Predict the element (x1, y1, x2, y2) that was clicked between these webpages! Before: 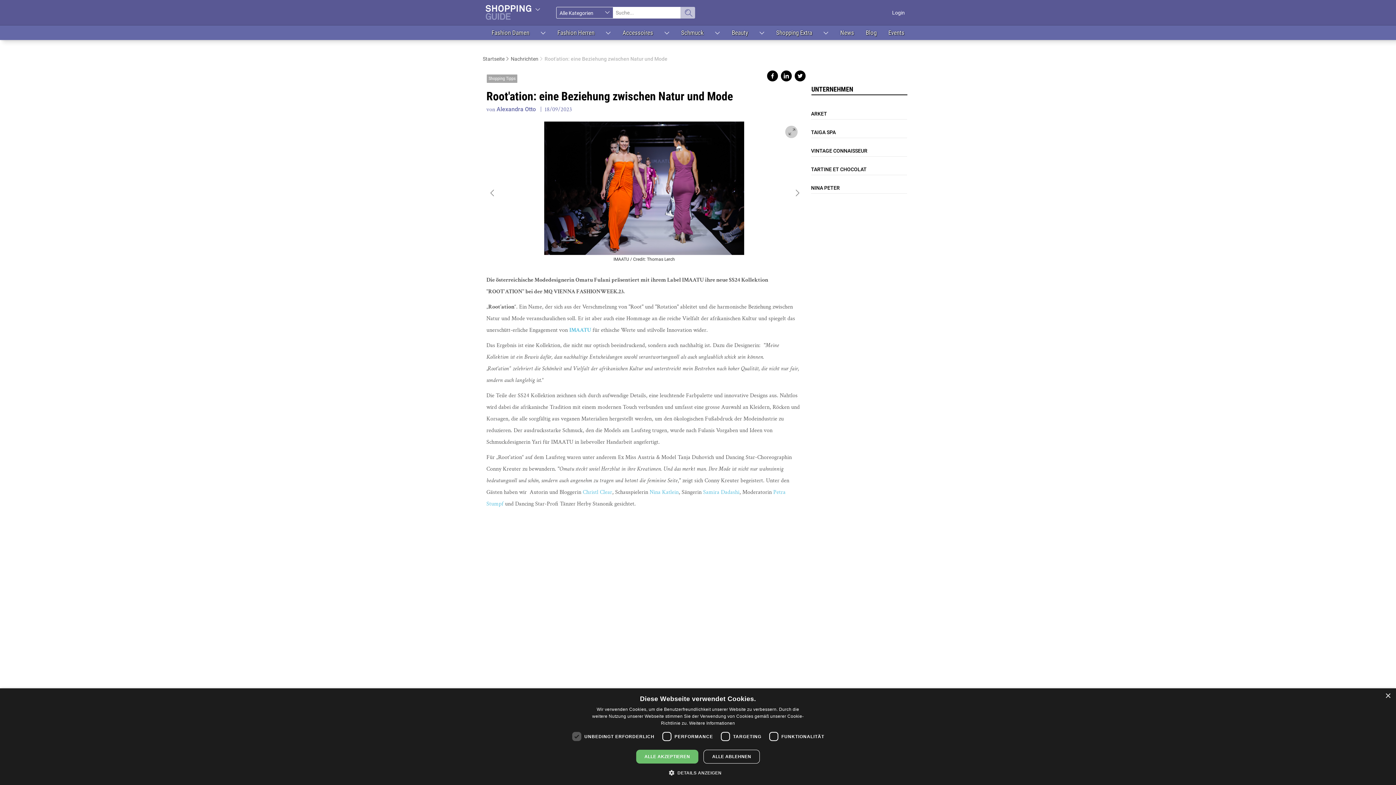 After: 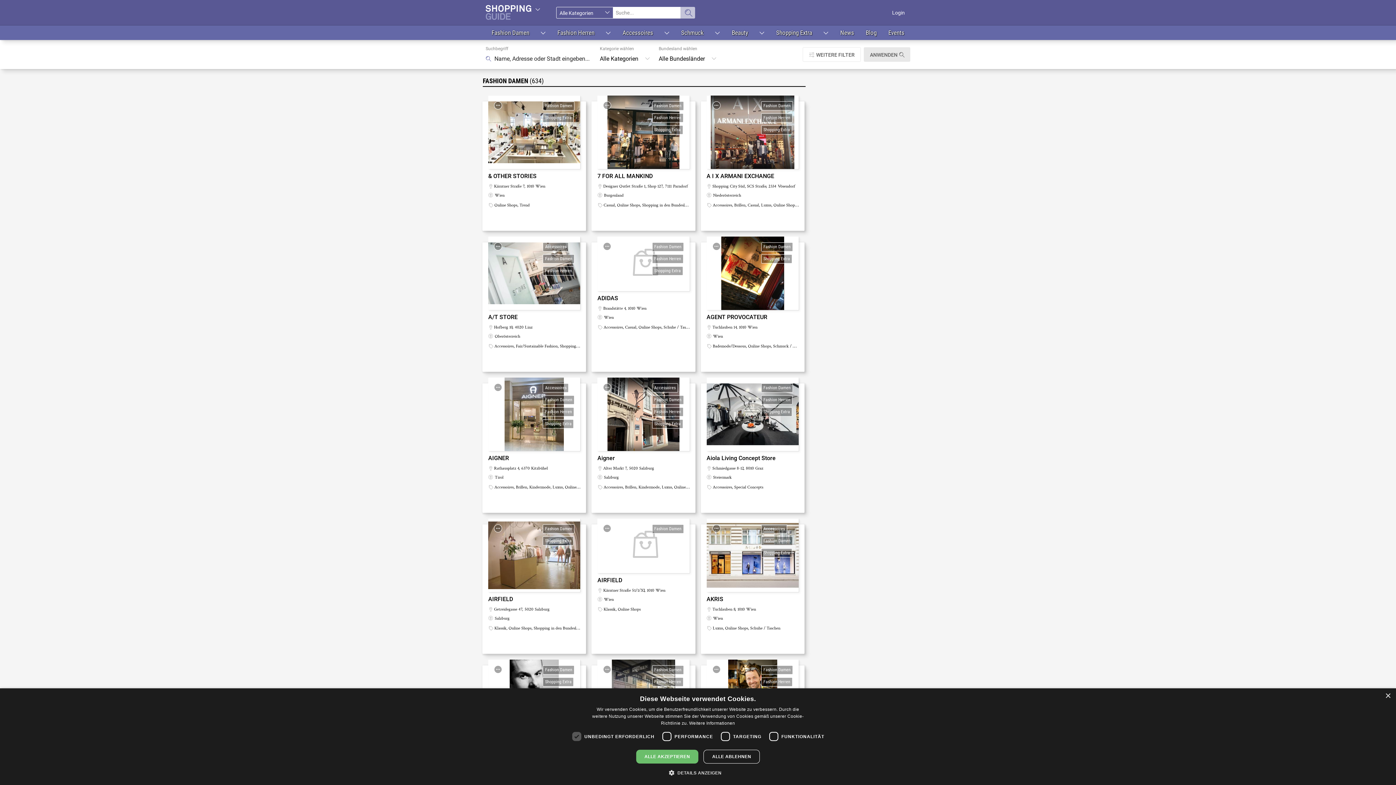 Action: label: Fashion Damen bbox: (485, 25, 535, 40)